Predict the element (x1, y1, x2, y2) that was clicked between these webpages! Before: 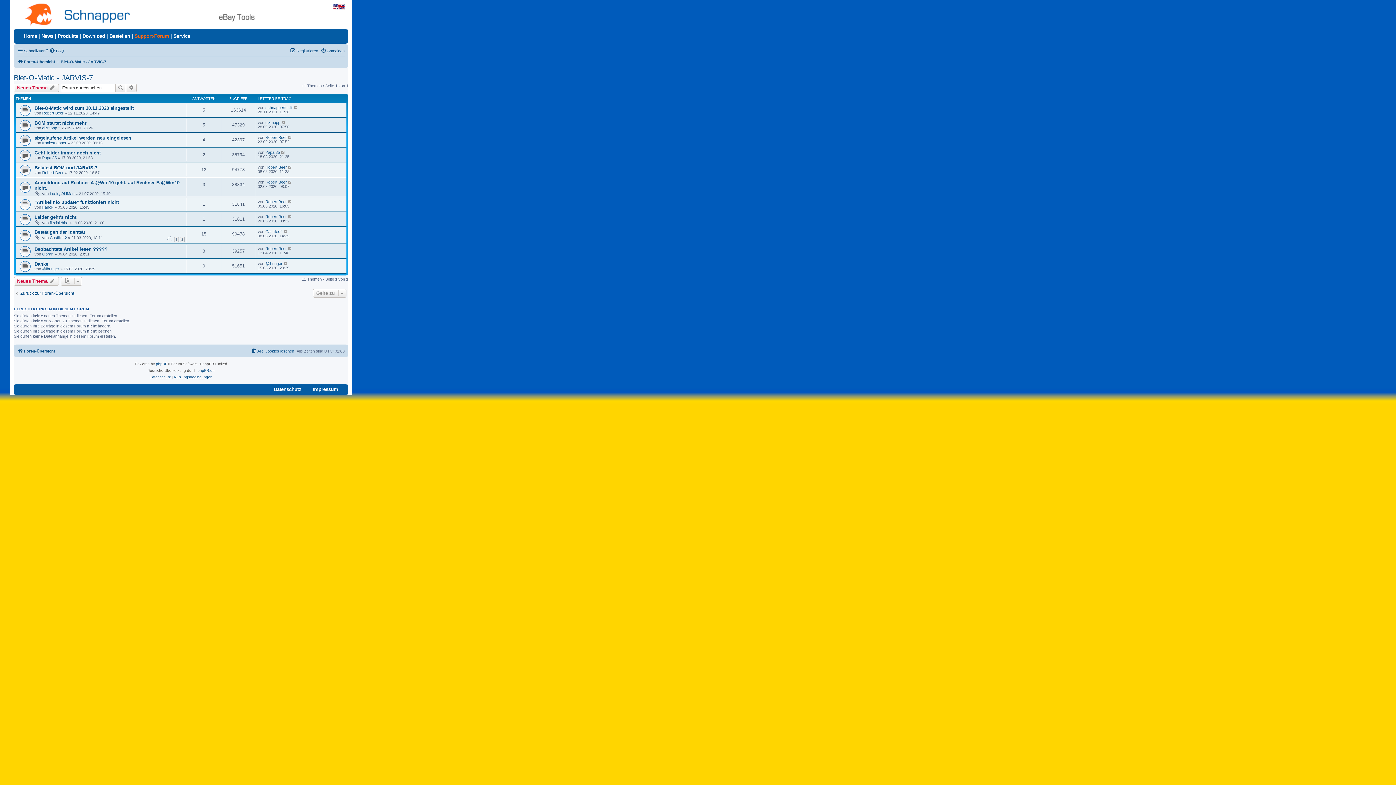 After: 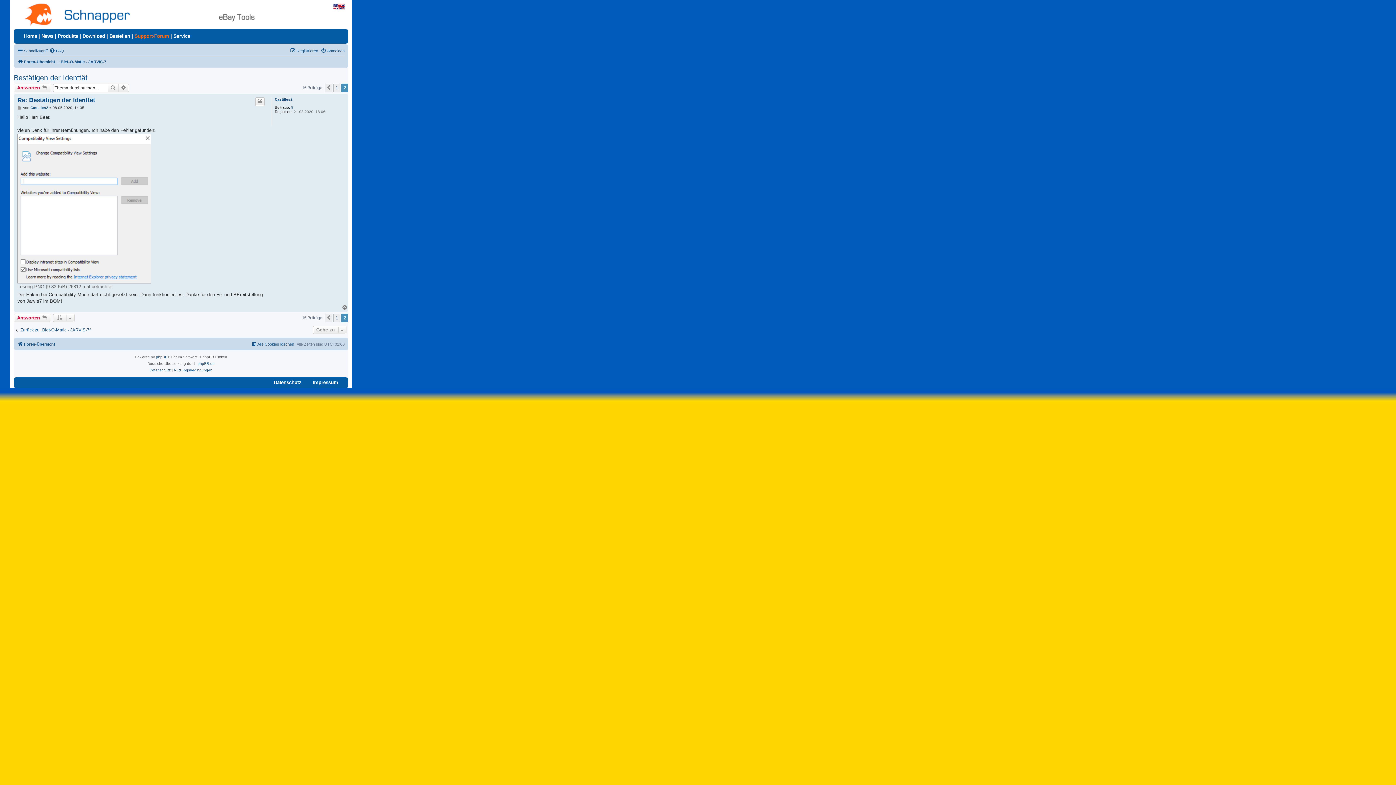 Action: label: 2 bbox: (180, 236, 184, 242)